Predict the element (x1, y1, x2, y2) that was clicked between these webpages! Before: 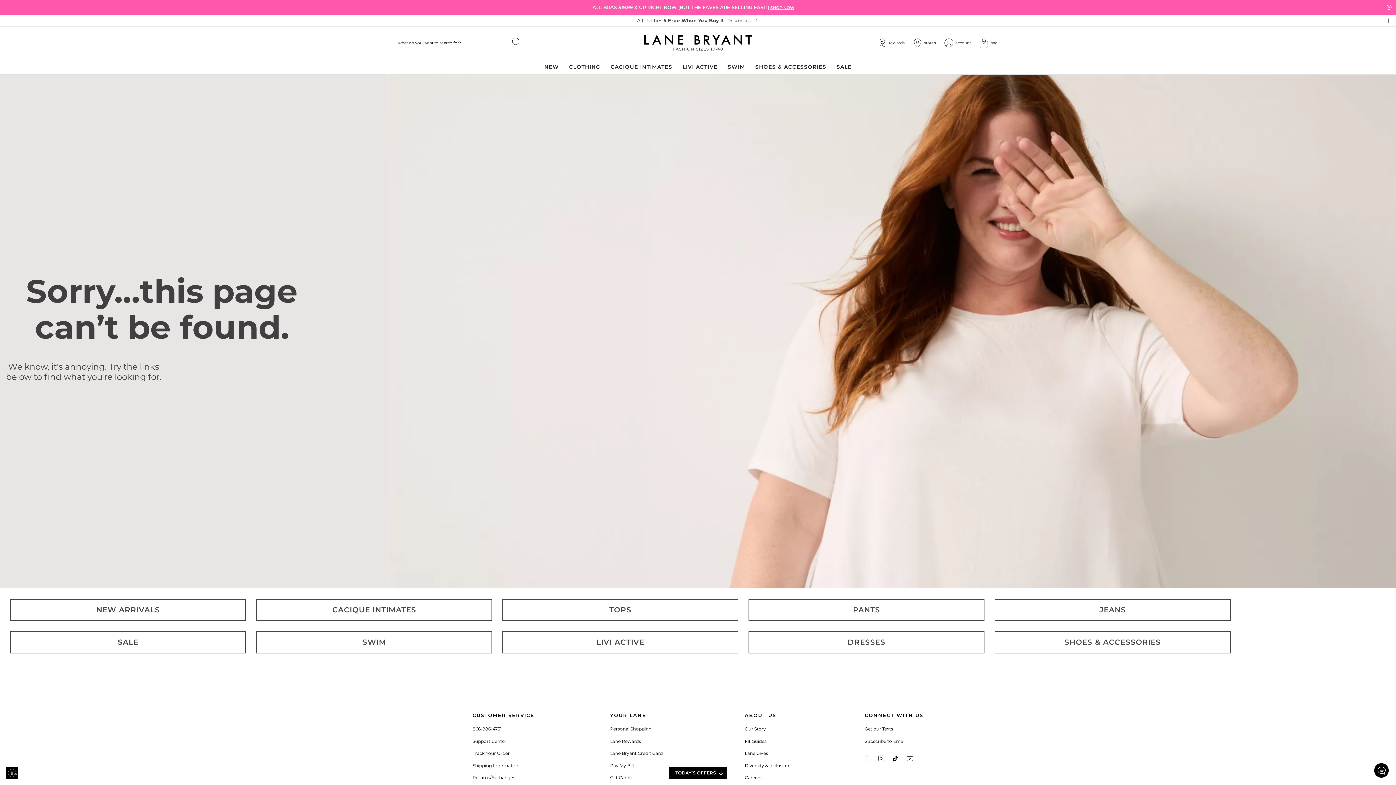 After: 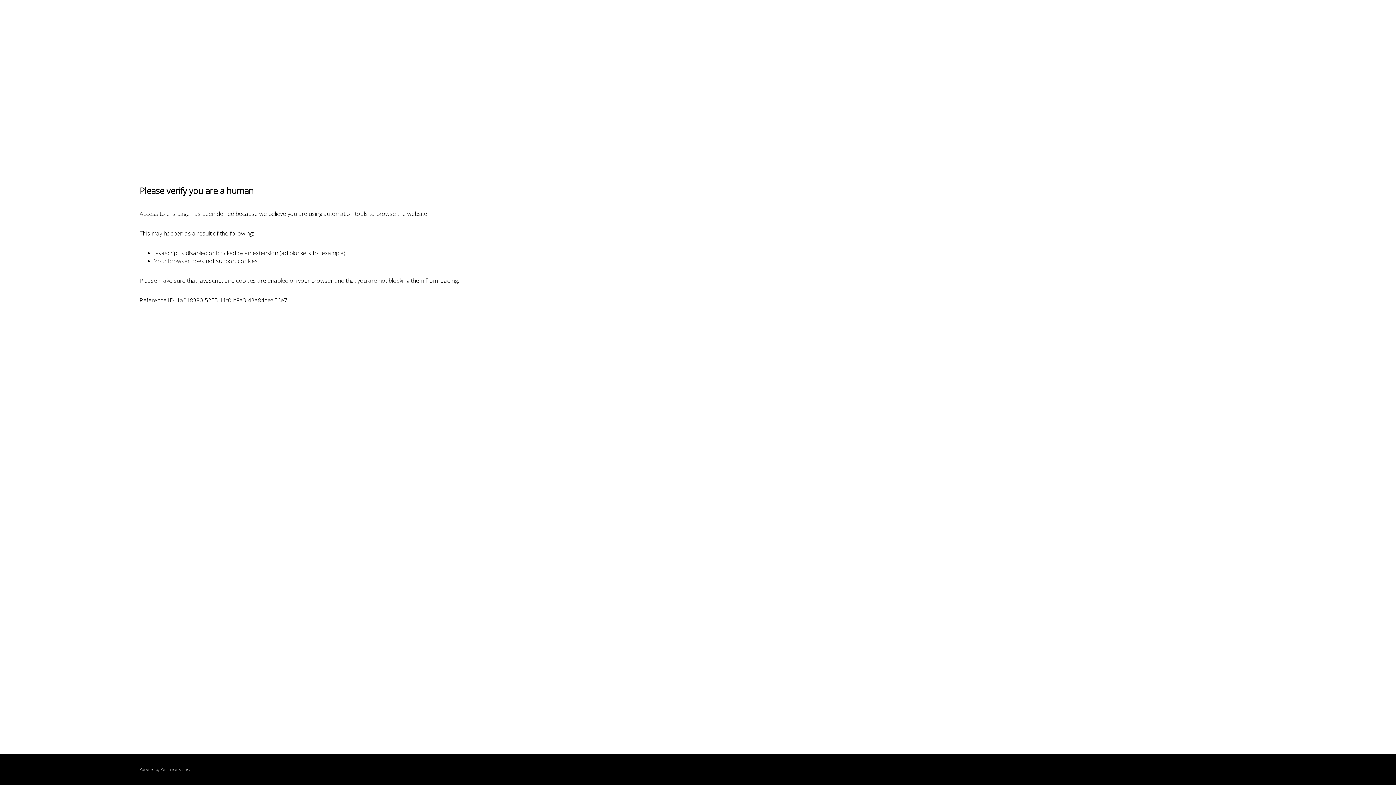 Action: bbox: (564, 59, 605, 74) label: CLOTHING